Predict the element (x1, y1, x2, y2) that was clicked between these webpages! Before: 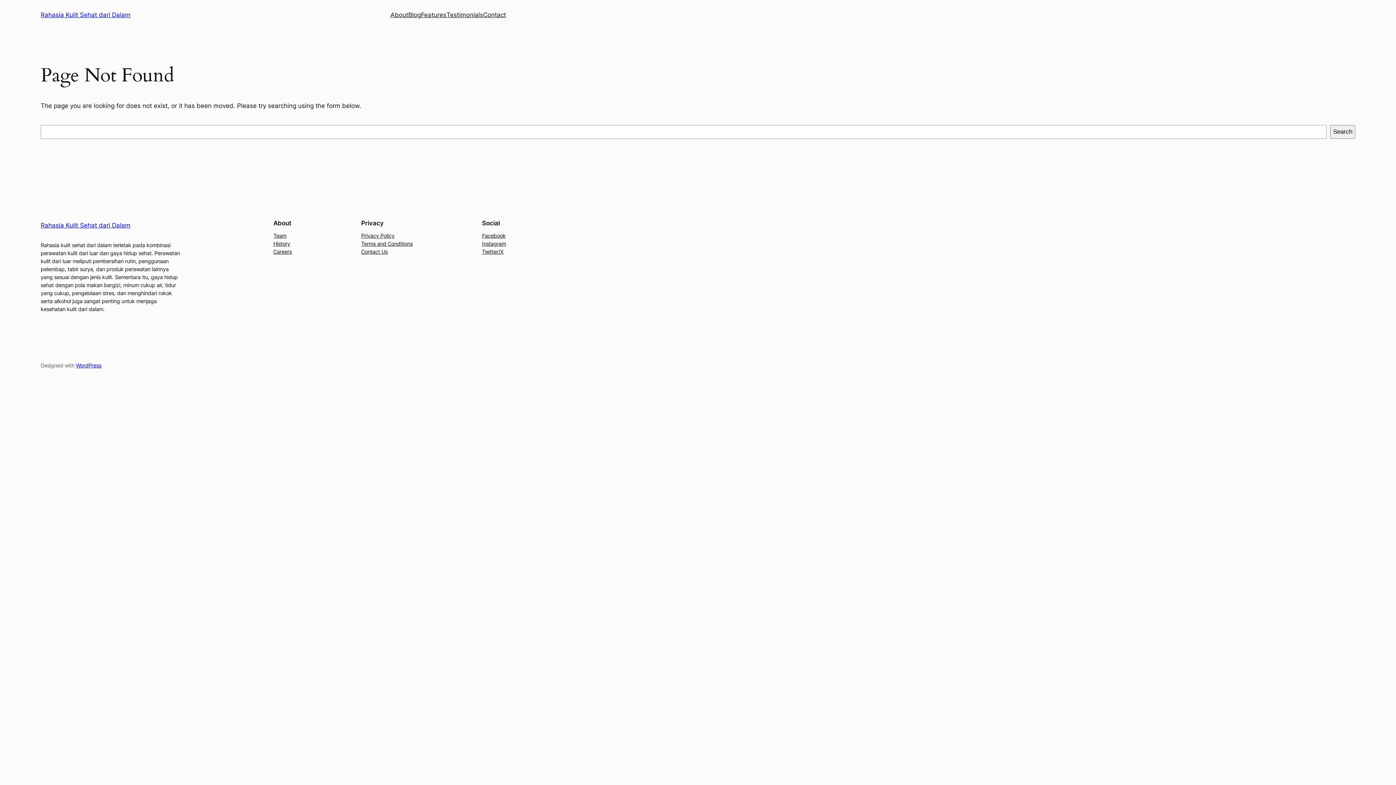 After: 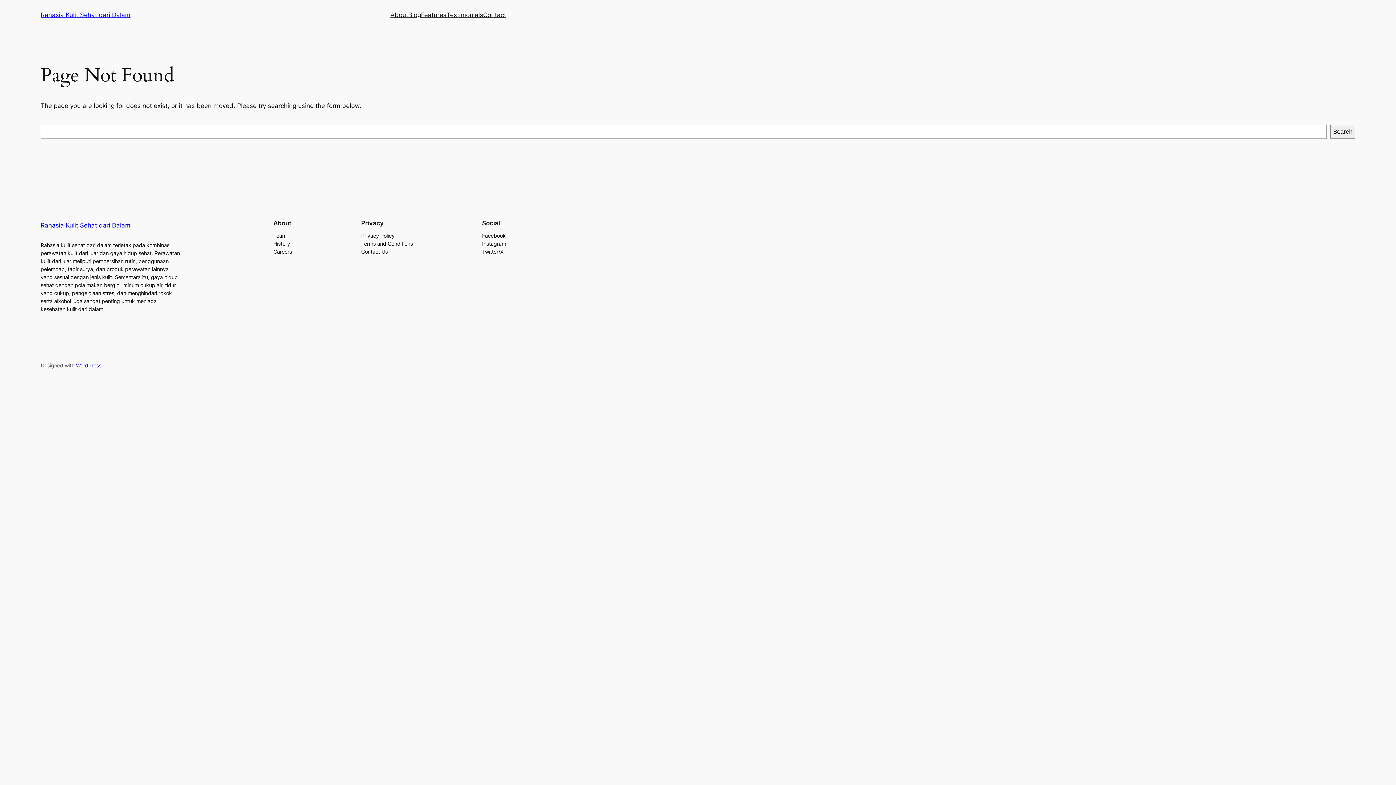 Action: label: Facebook bbox: (482, 231, 505, 239)